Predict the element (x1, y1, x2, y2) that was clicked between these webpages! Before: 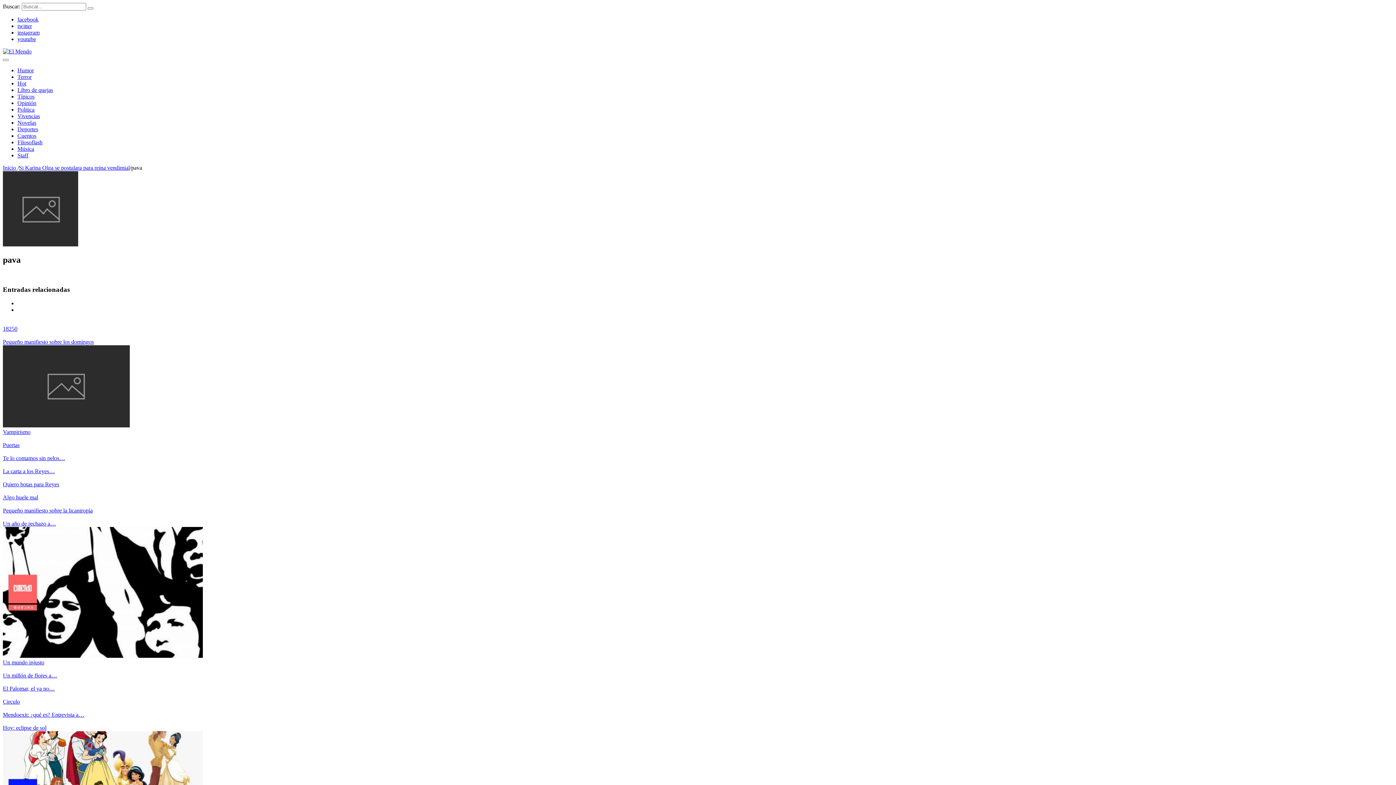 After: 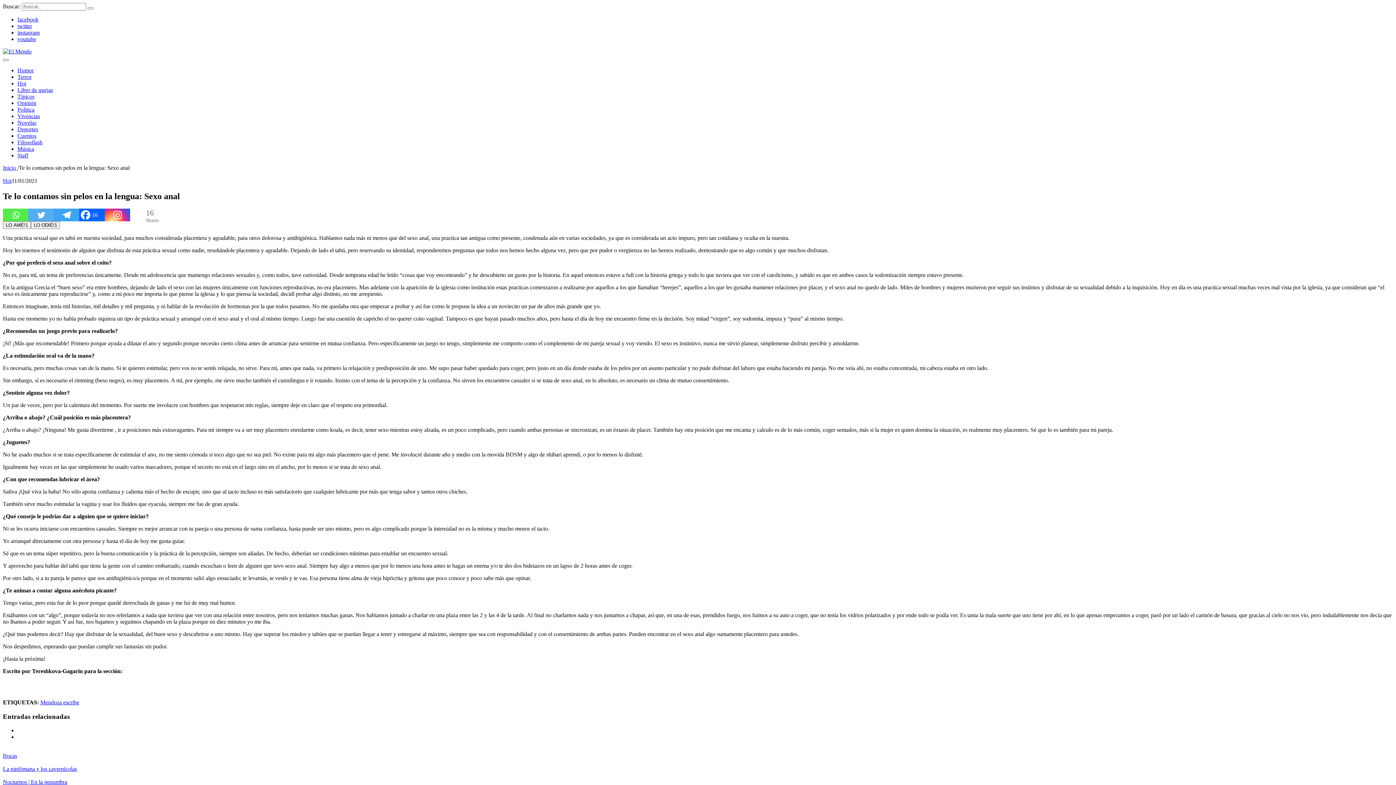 Action: bbox: (2, 455, 65, 461) label: Te lo contamos sin pelos…